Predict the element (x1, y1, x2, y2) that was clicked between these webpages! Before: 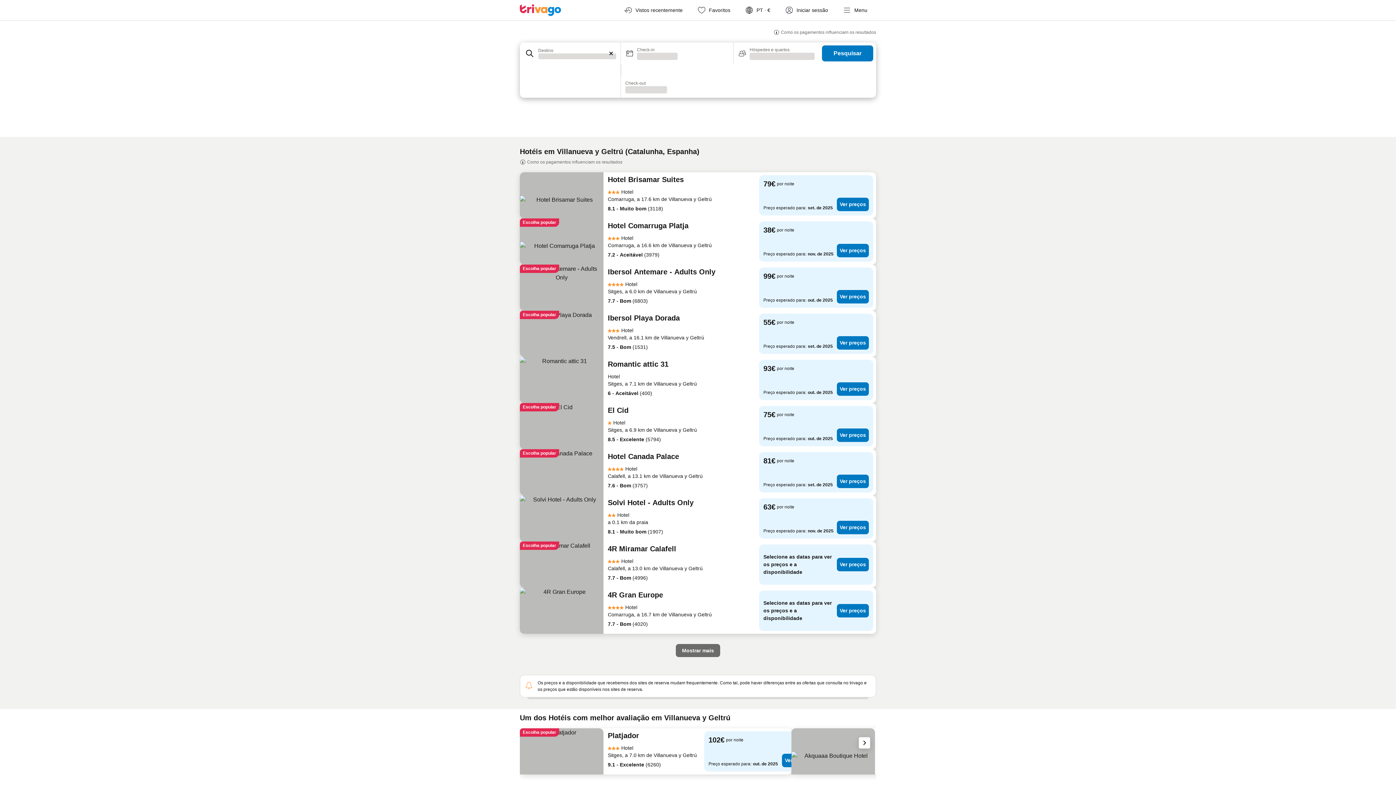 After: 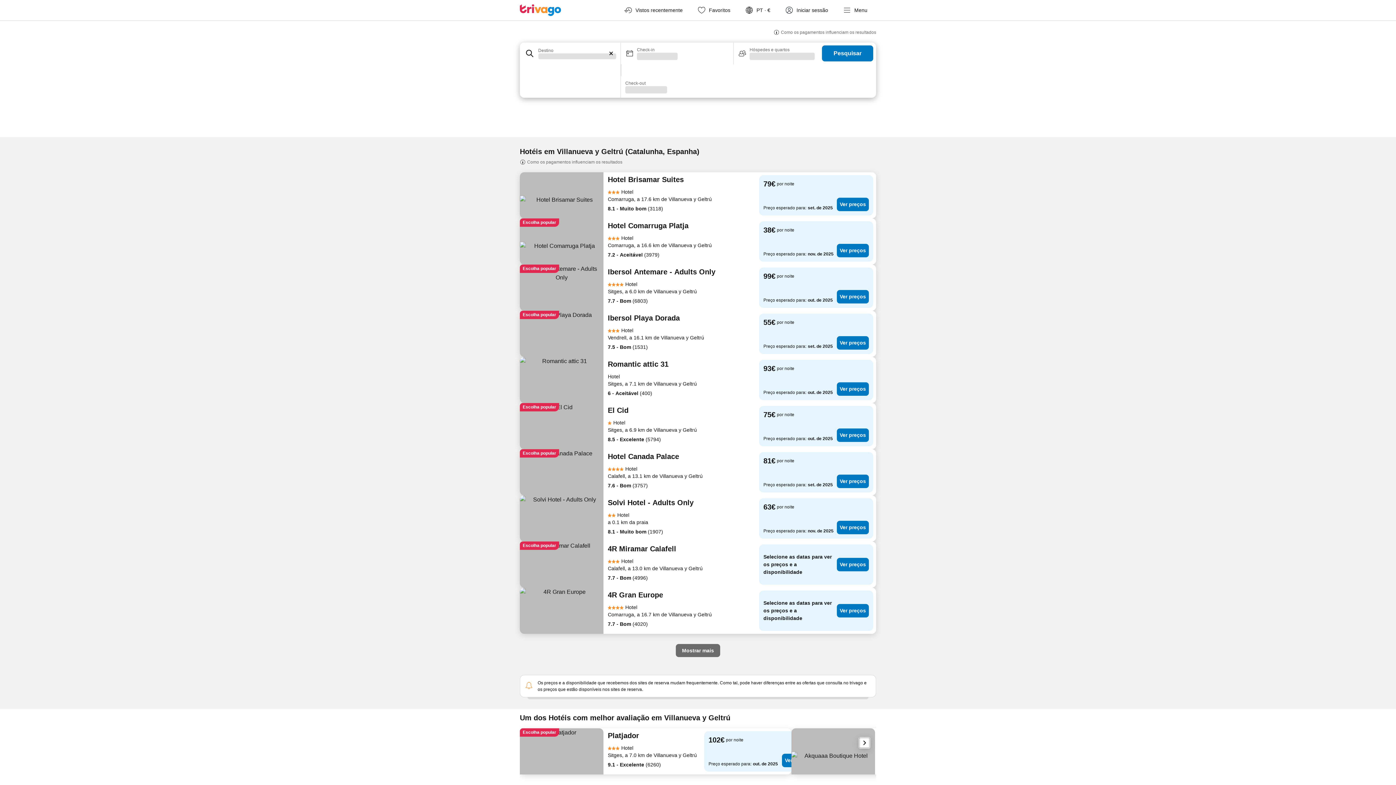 Action: label: próximo bbox: (858, 737, 870, 748)